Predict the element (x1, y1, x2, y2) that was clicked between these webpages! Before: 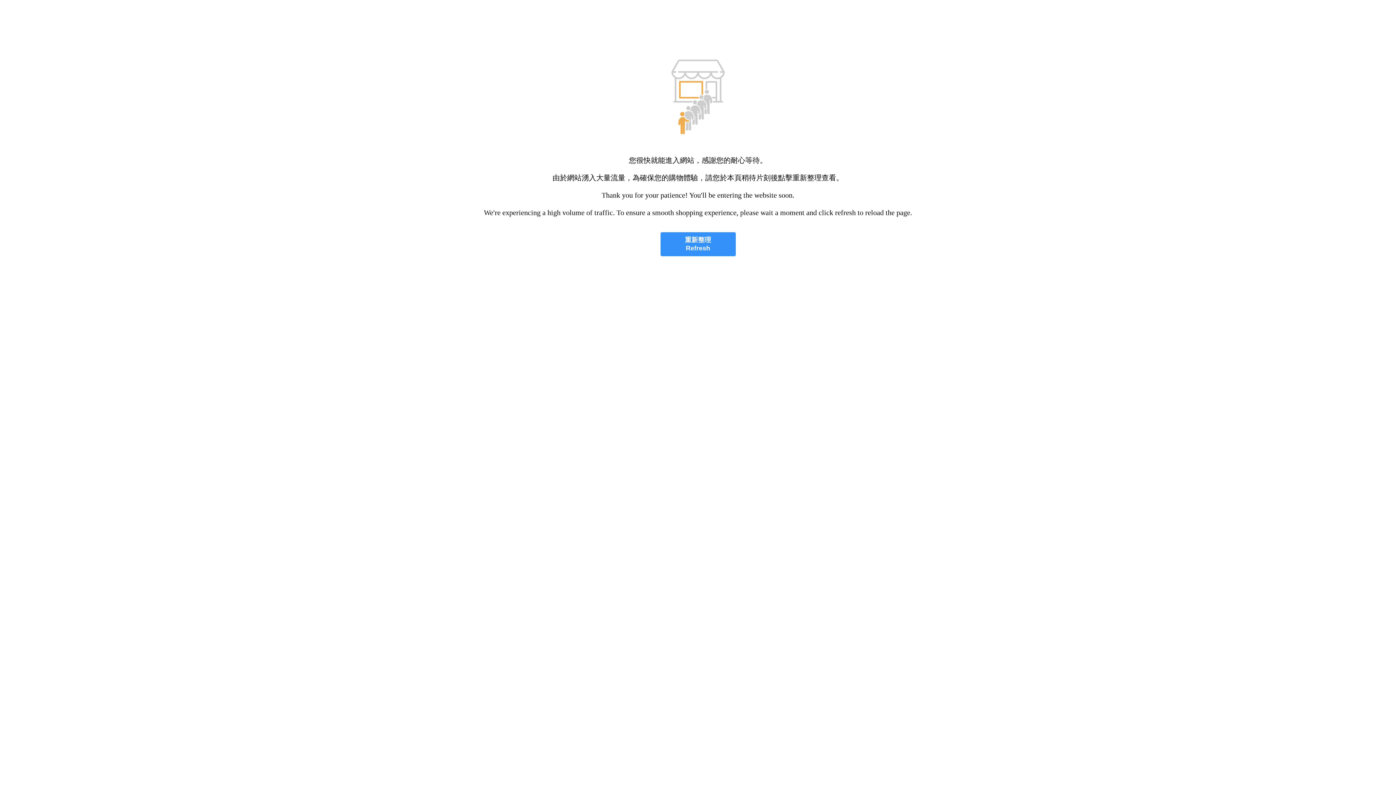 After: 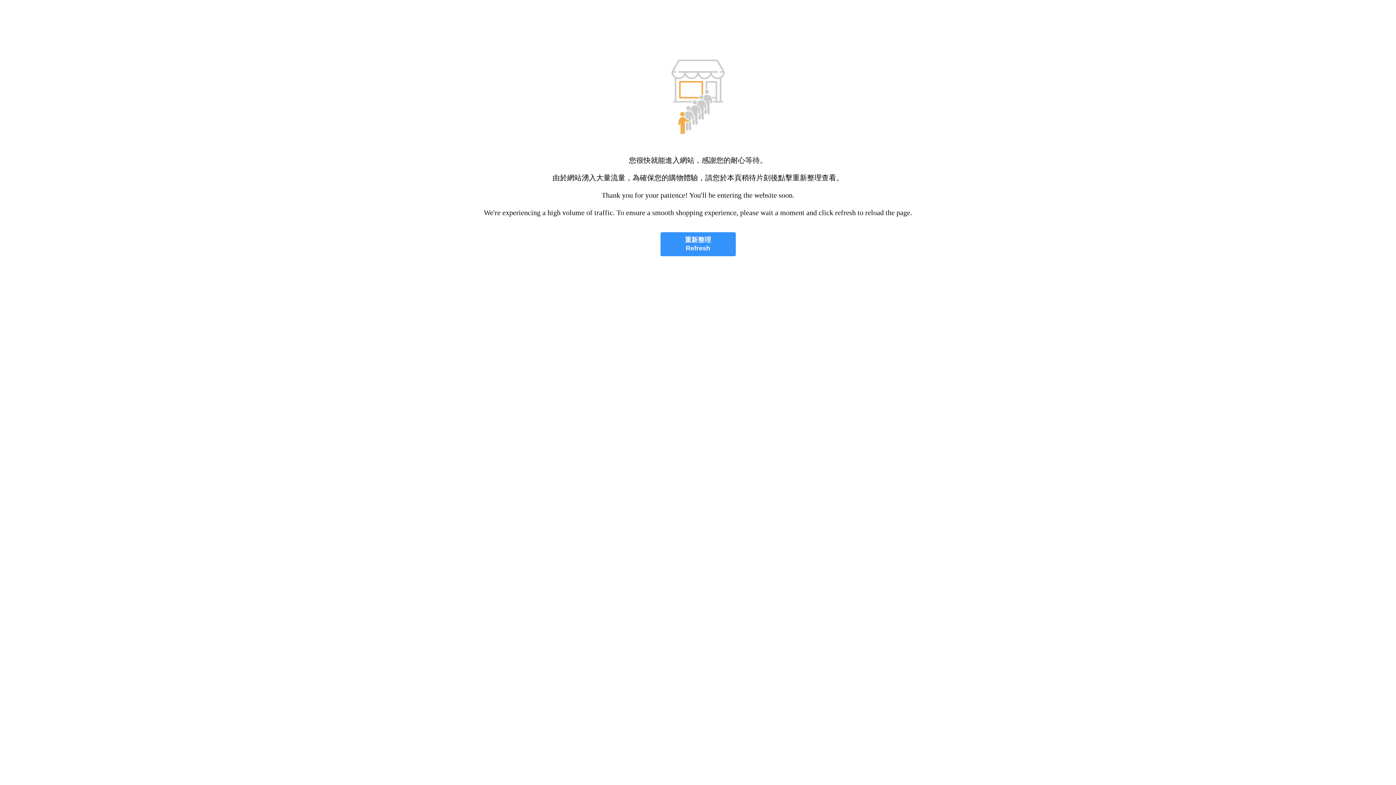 Action: label: 重新整理
Refresh bbox: (660, 232, 735, 256)